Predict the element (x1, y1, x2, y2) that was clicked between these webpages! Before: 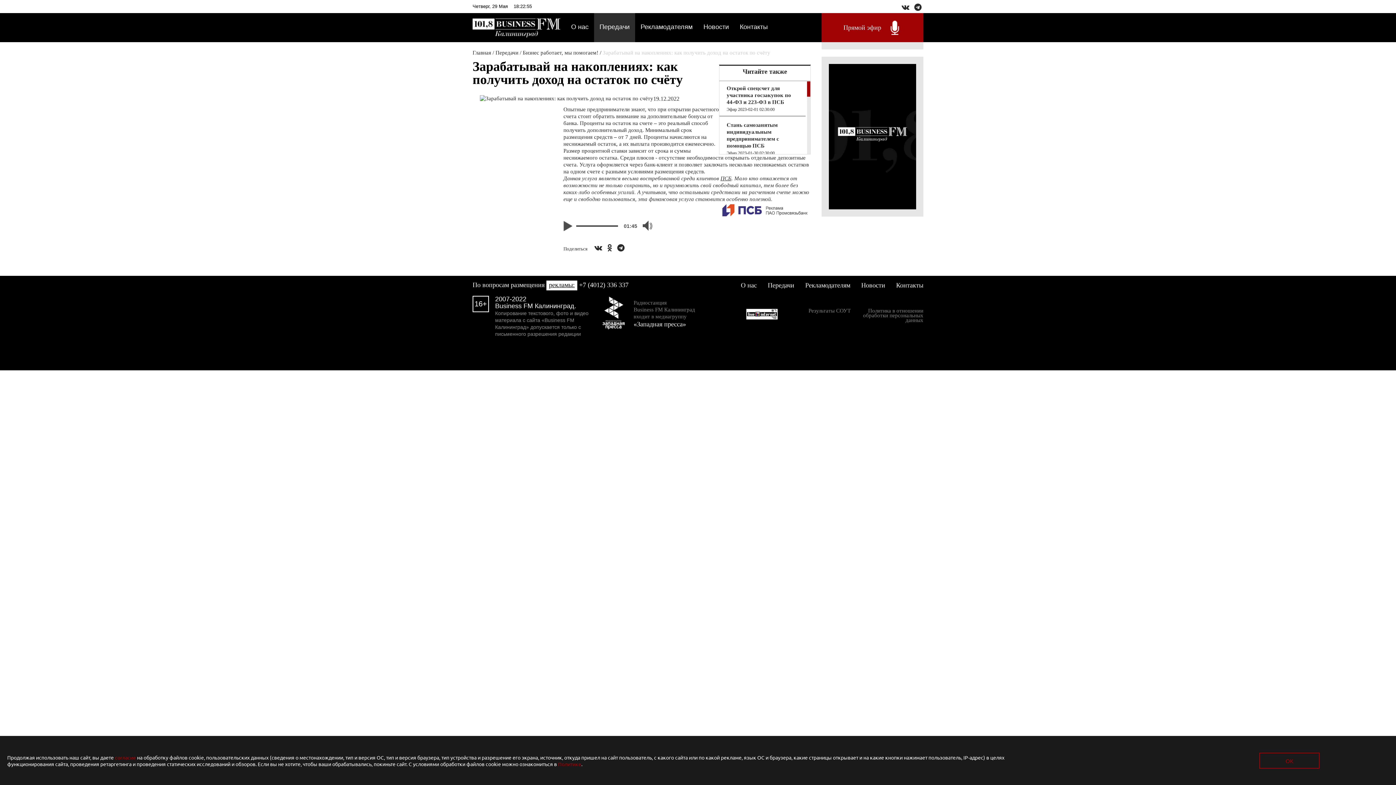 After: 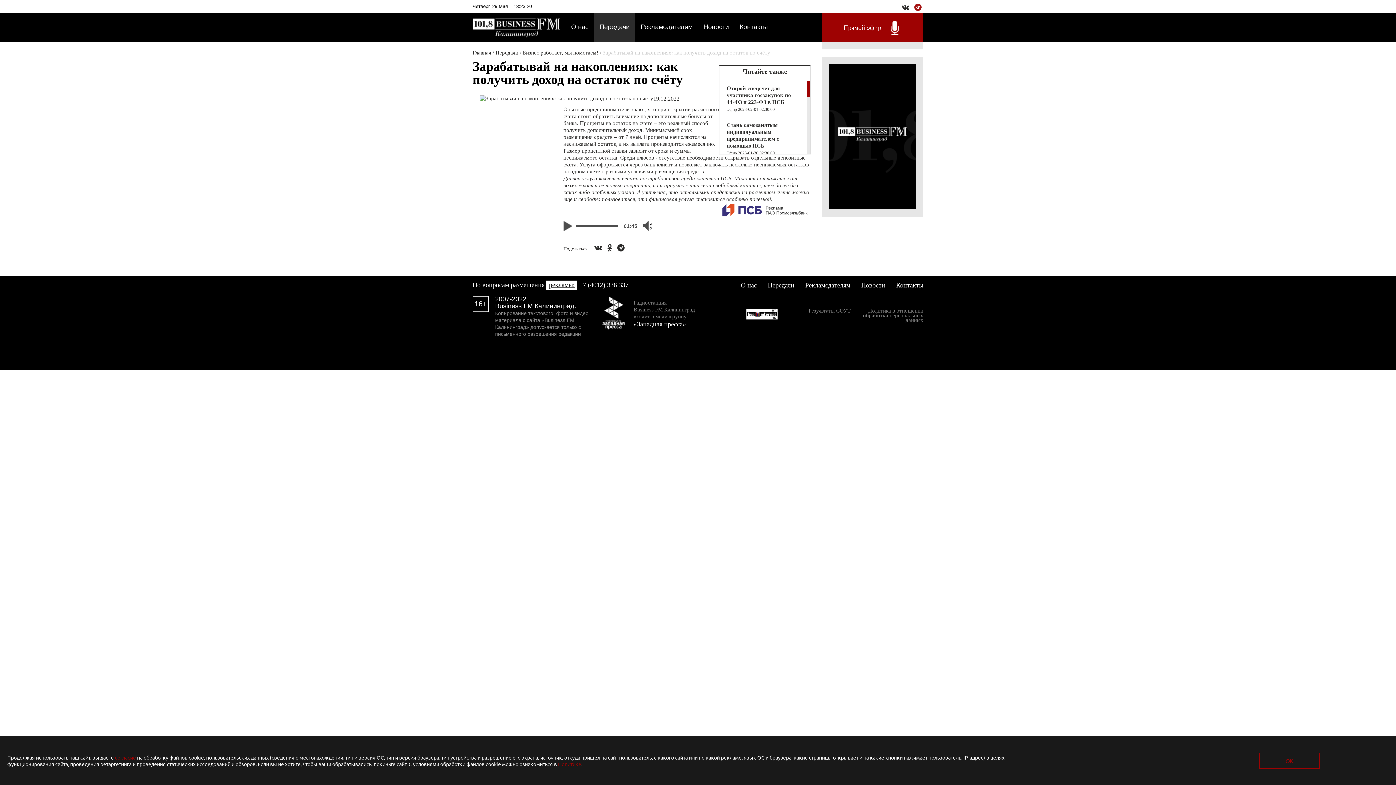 Action: bbox: (912, 5, 923, 10)